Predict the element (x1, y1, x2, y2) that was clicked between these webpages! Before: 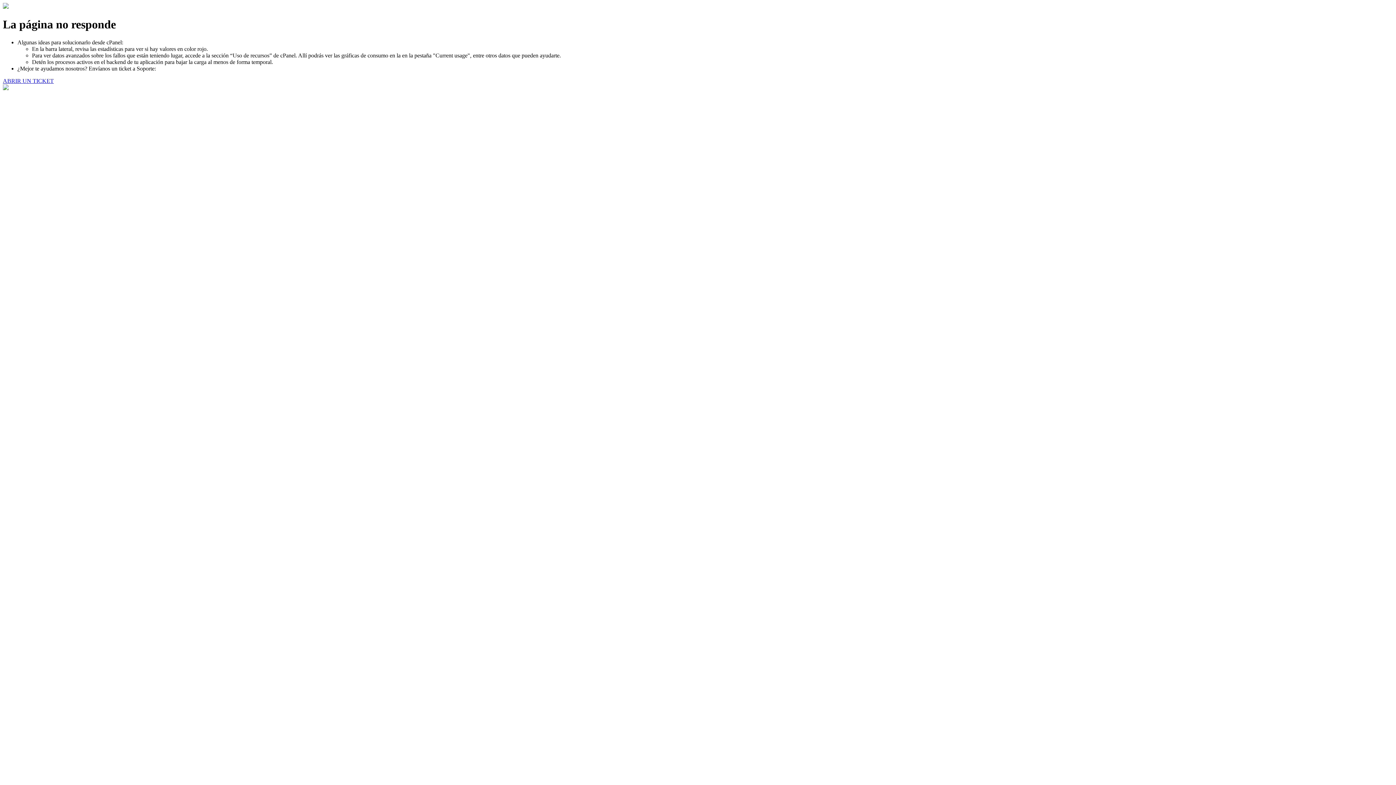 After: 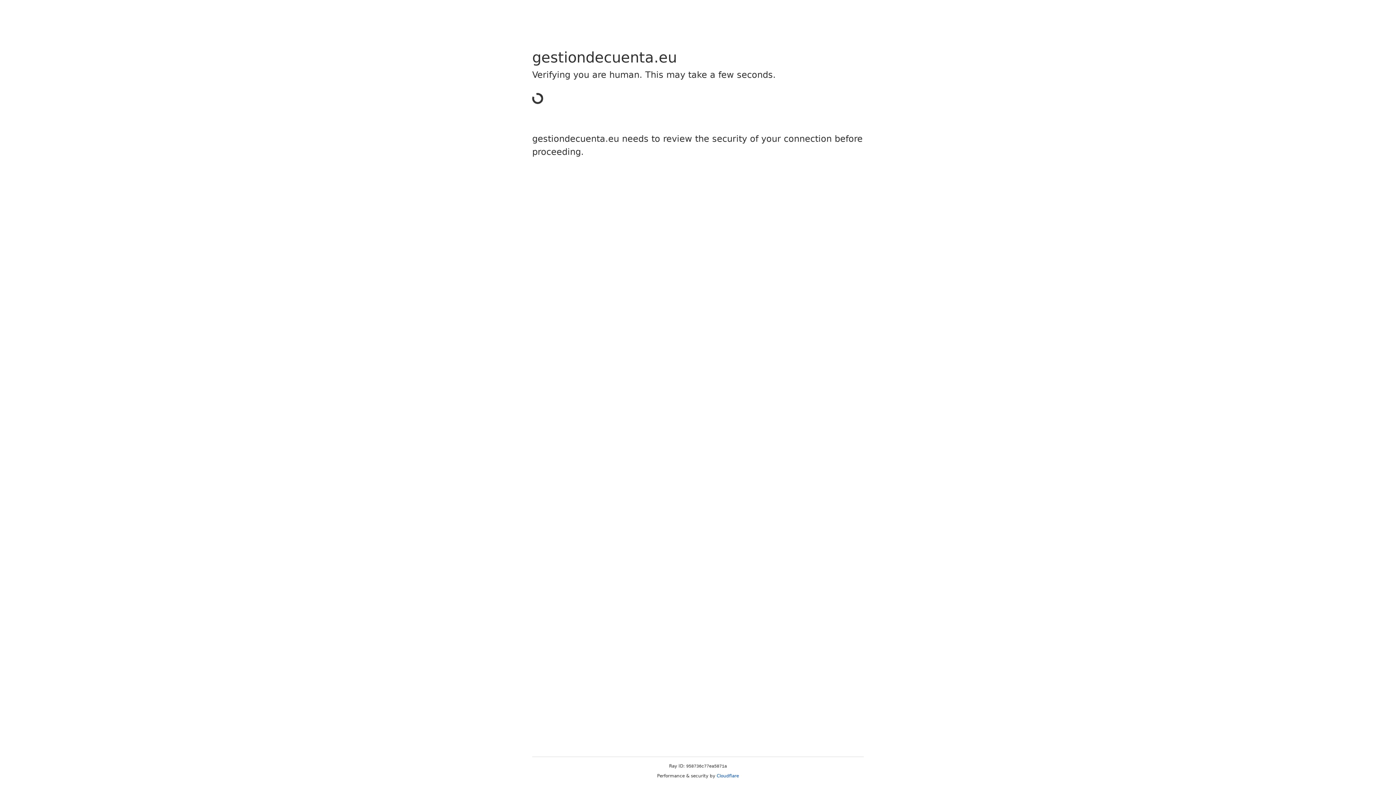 Action: bbox: (2, 77, 53, 83) label: ABRIR UN TICKET